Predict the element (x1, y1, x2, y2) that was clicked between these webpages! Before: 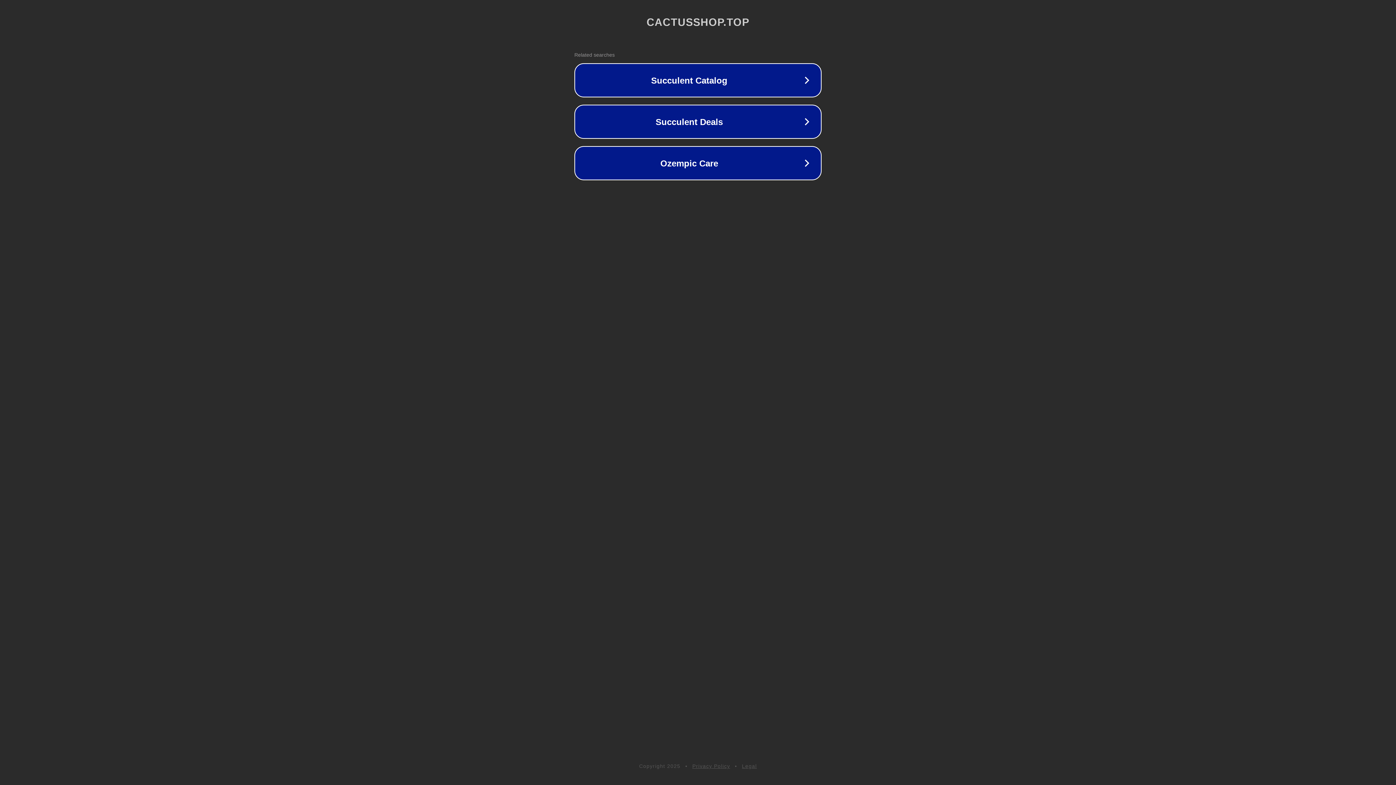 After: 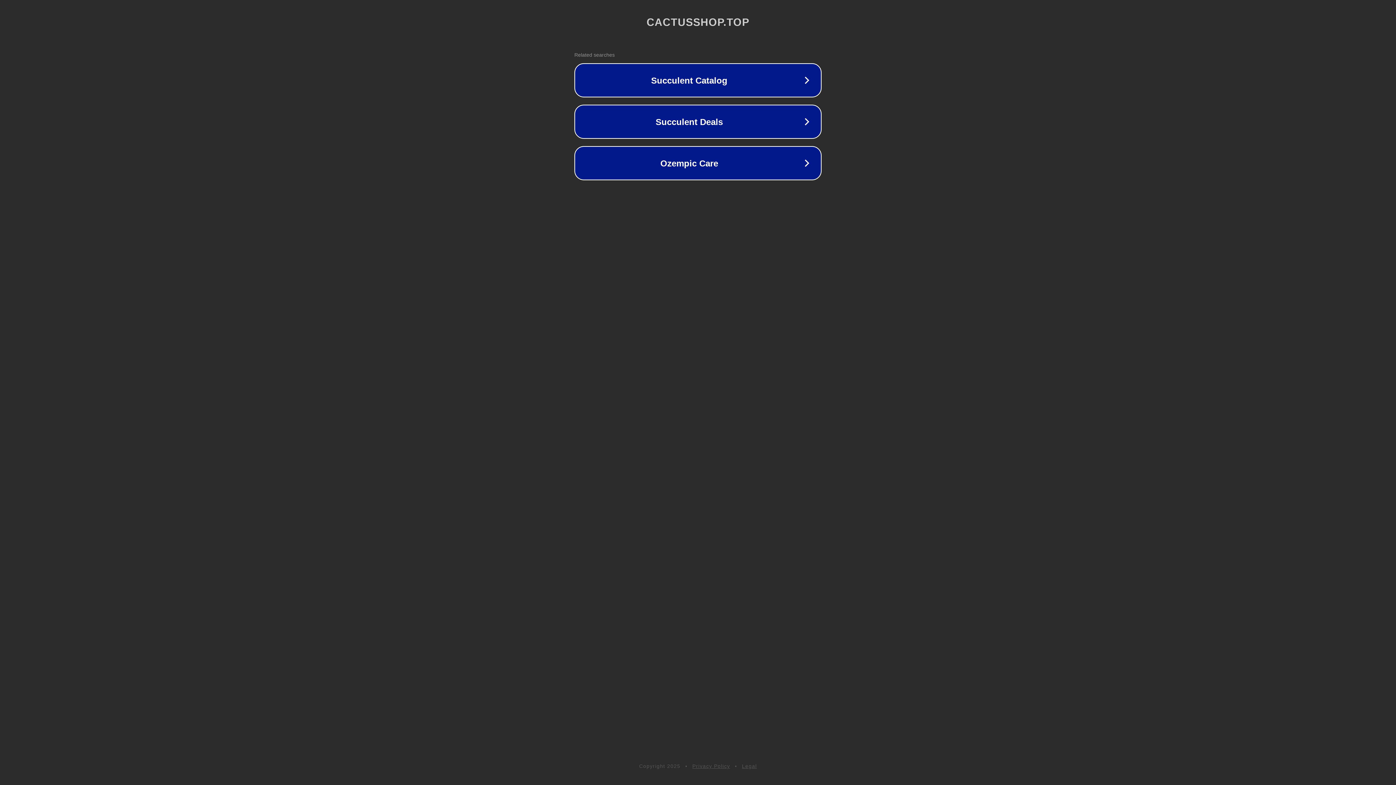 Action: bbox: (742, 763, 757, 769) label: Legal